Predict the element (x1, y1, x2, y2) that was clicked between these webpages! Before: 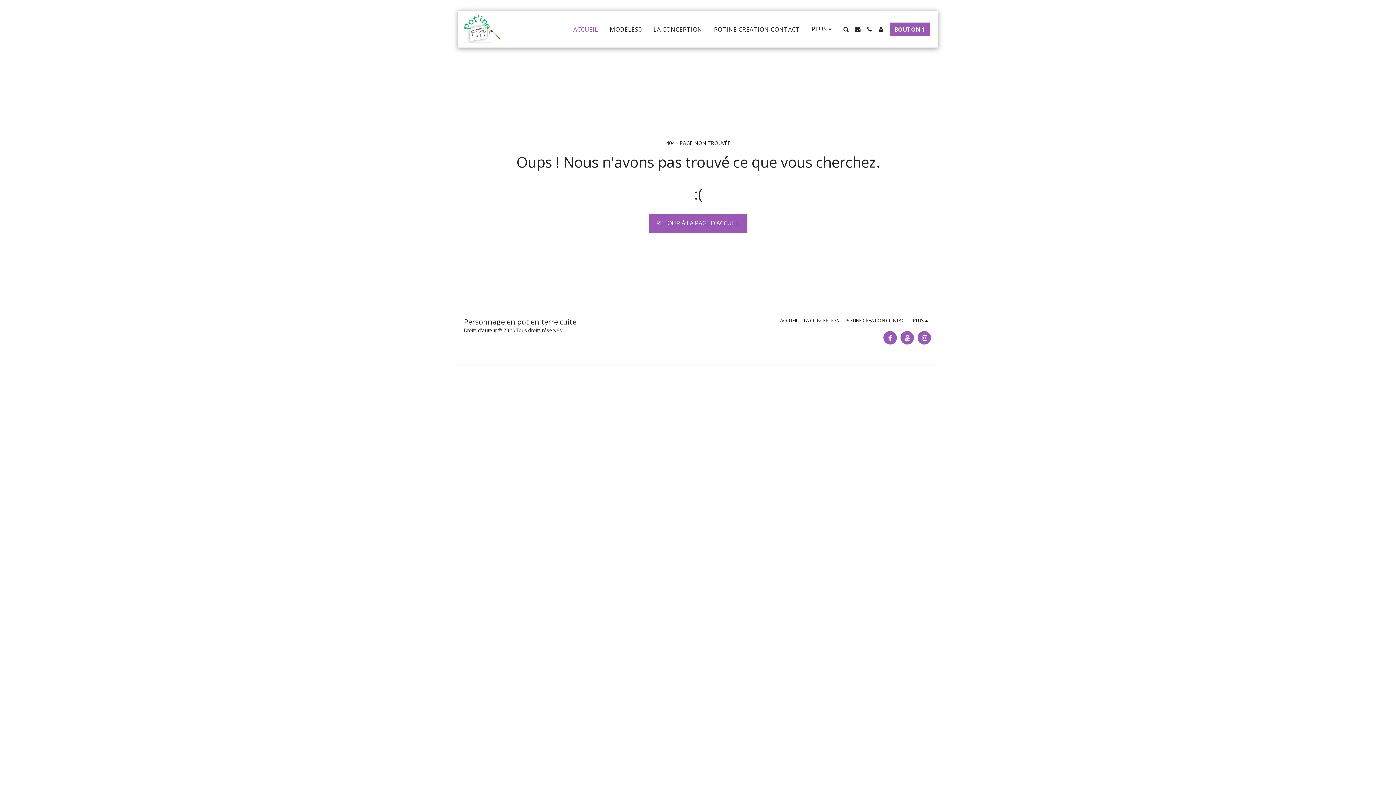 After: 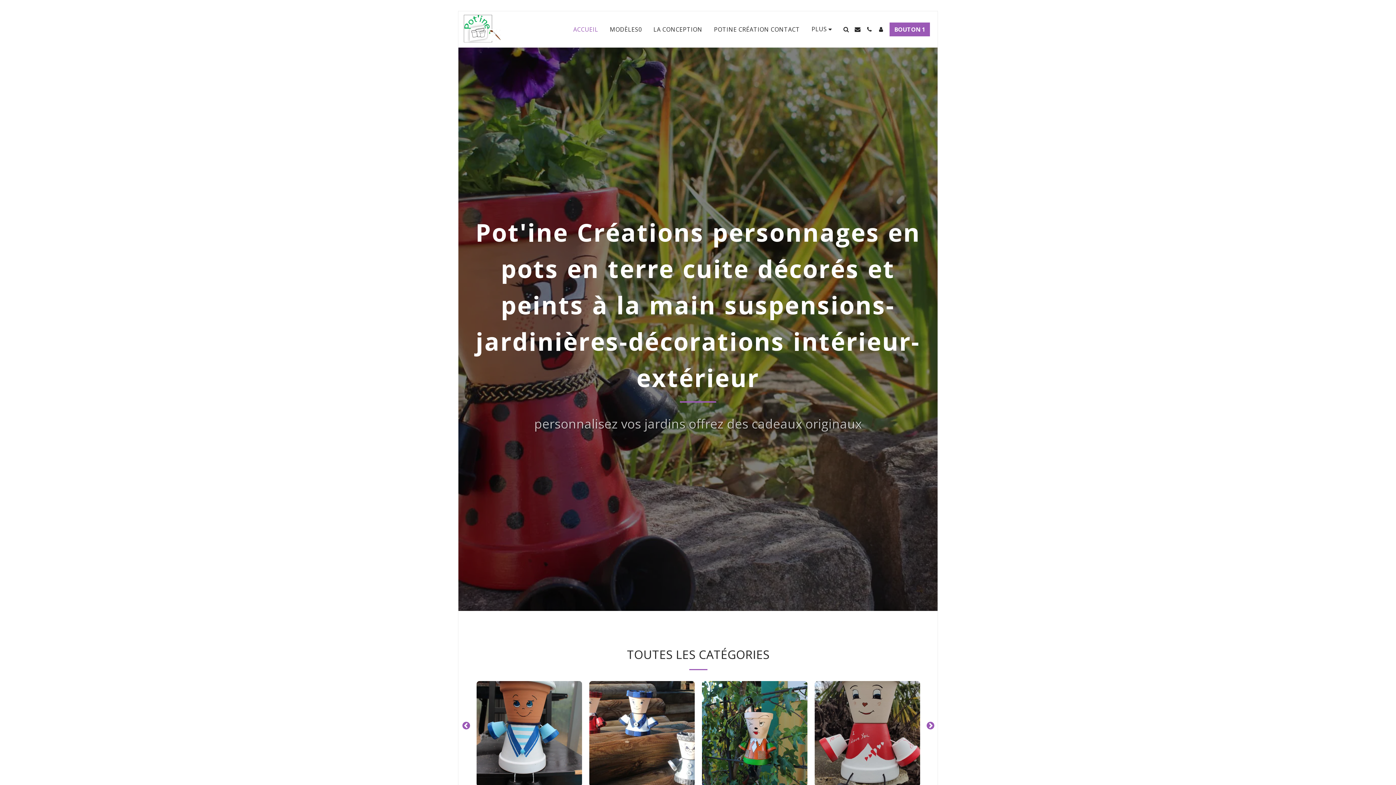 Action: bbox: (780, 317, 798, 324) label: ACCUEIL